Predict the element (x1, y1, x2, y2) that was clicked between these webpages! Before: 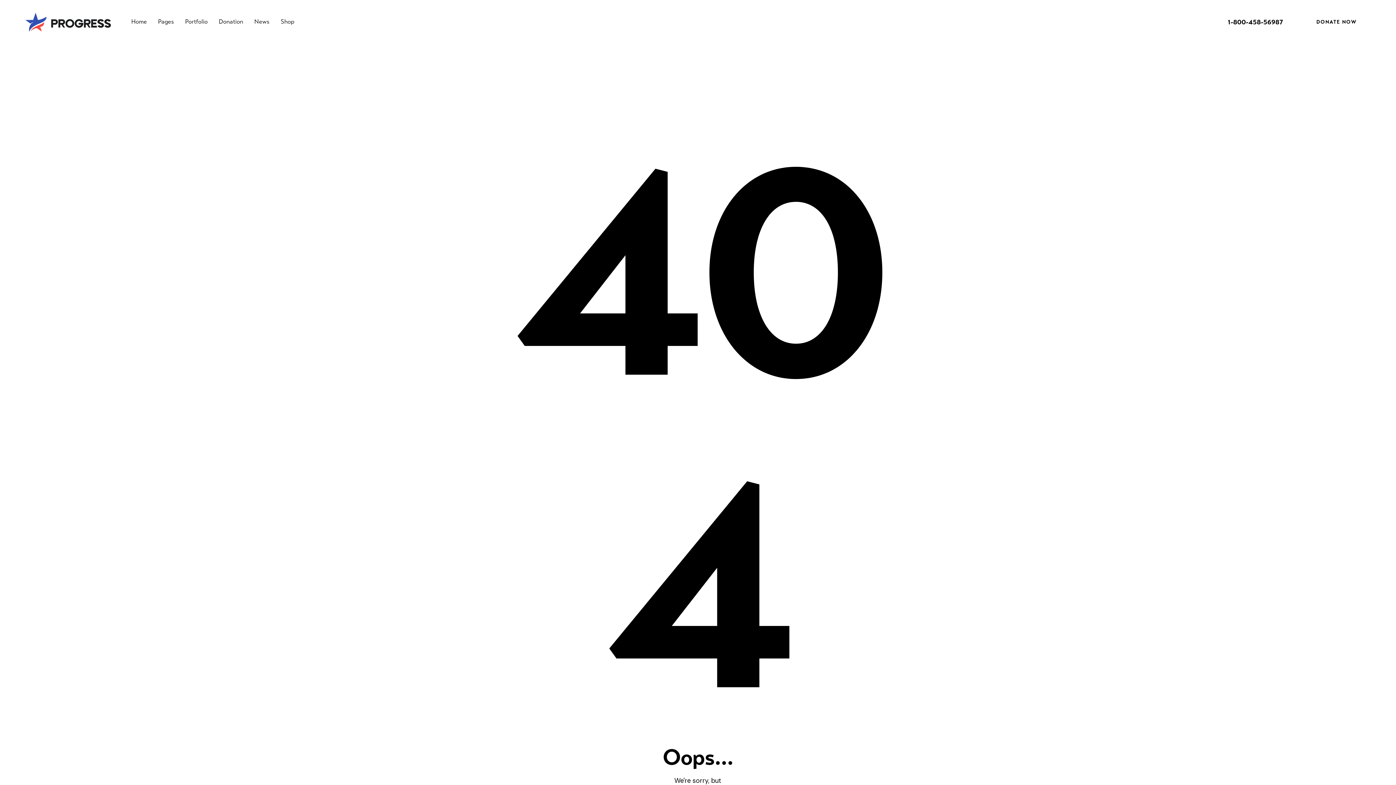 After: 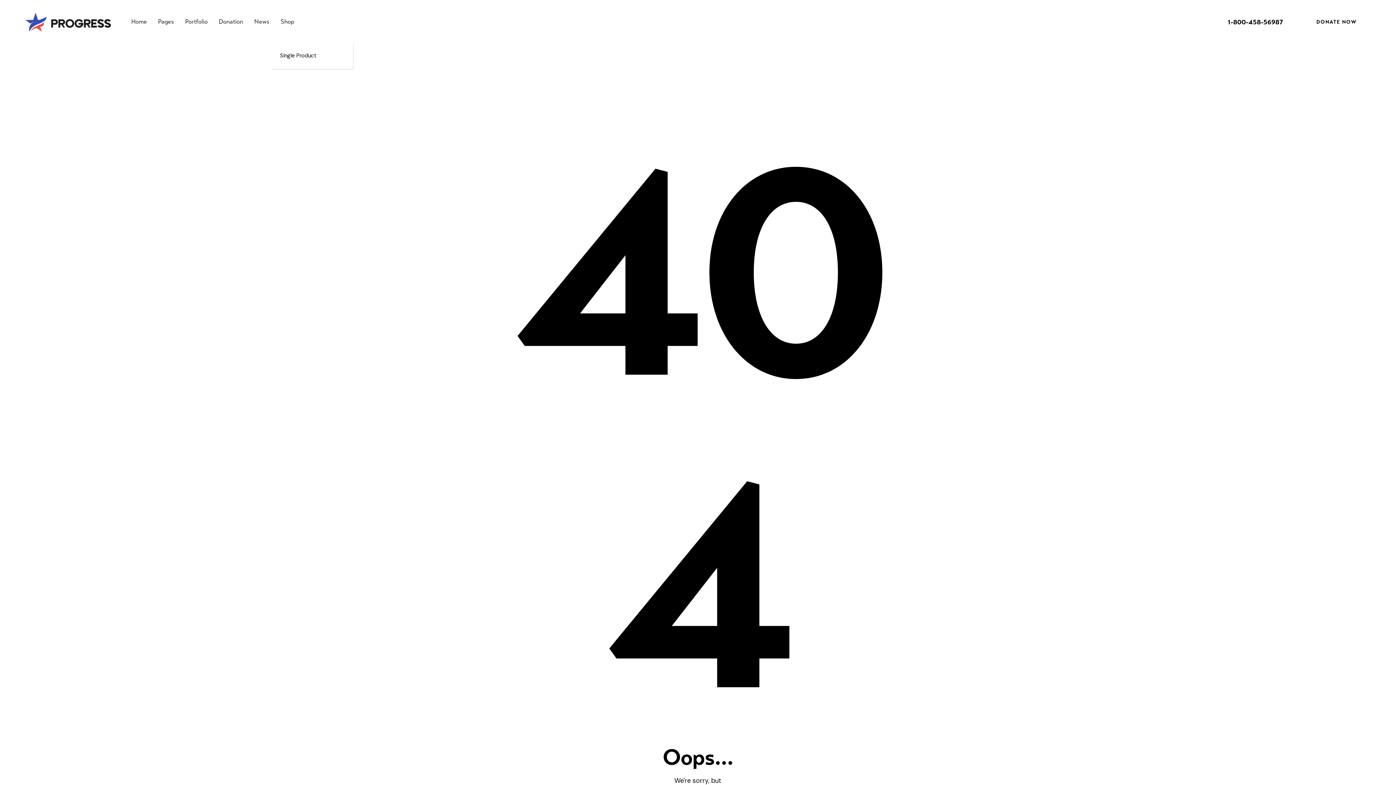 Action: label: Shop bbox: (275, 11, 300, 32)